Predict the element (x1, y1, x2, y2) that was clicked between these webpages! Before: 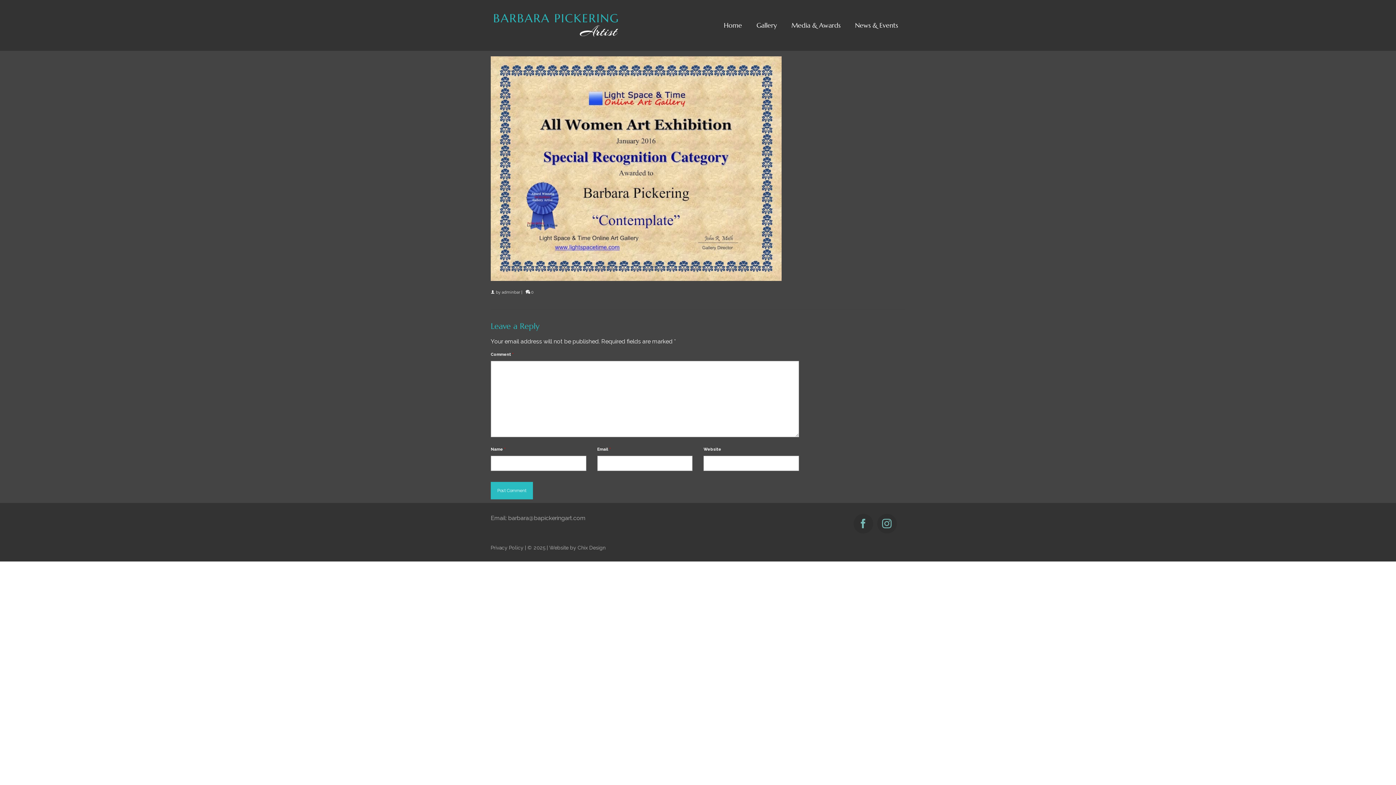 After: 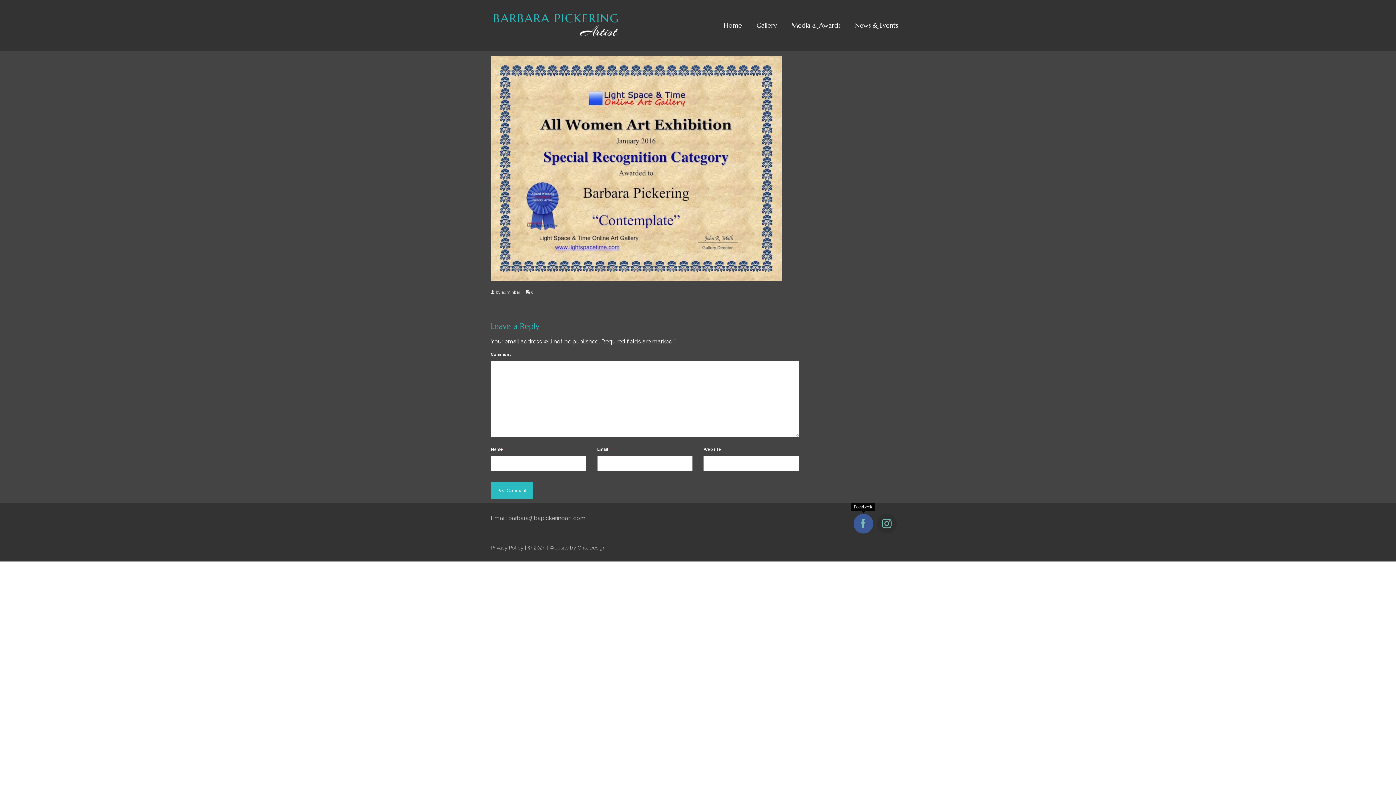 Action: label: Facebook bbox: (853, 514, 873, 533)